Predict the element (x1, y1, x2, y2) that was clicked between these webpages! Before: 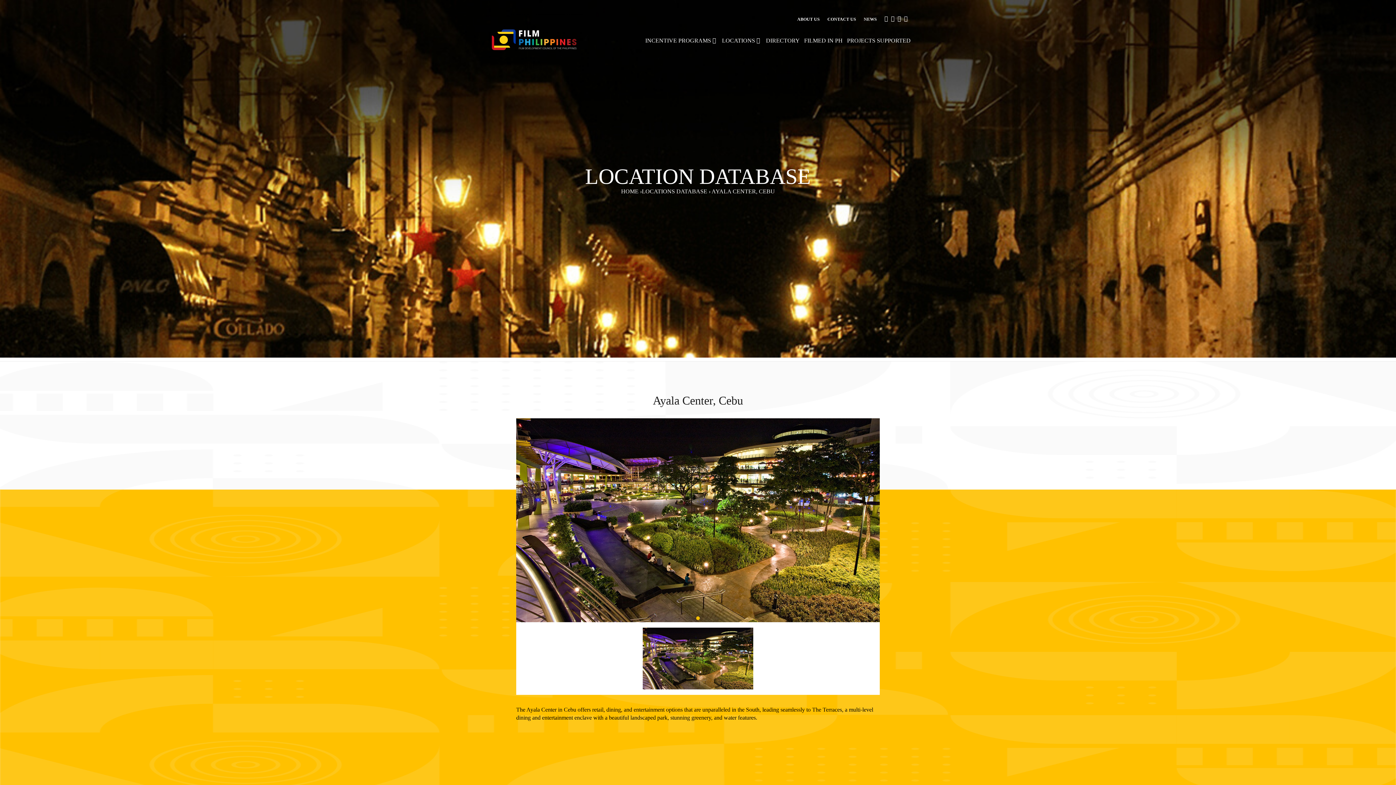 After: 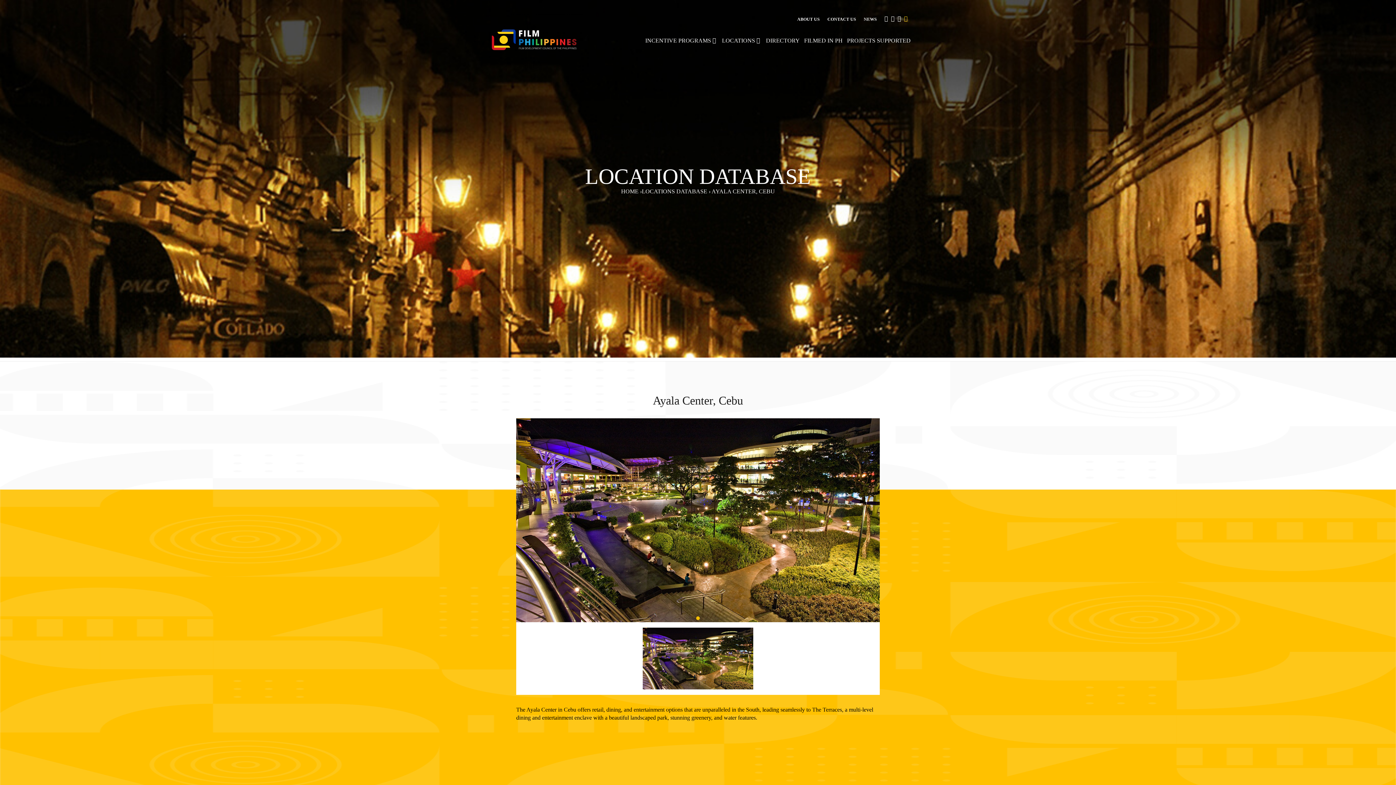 Action: bbox: (904, 15, 910, 23) label:   